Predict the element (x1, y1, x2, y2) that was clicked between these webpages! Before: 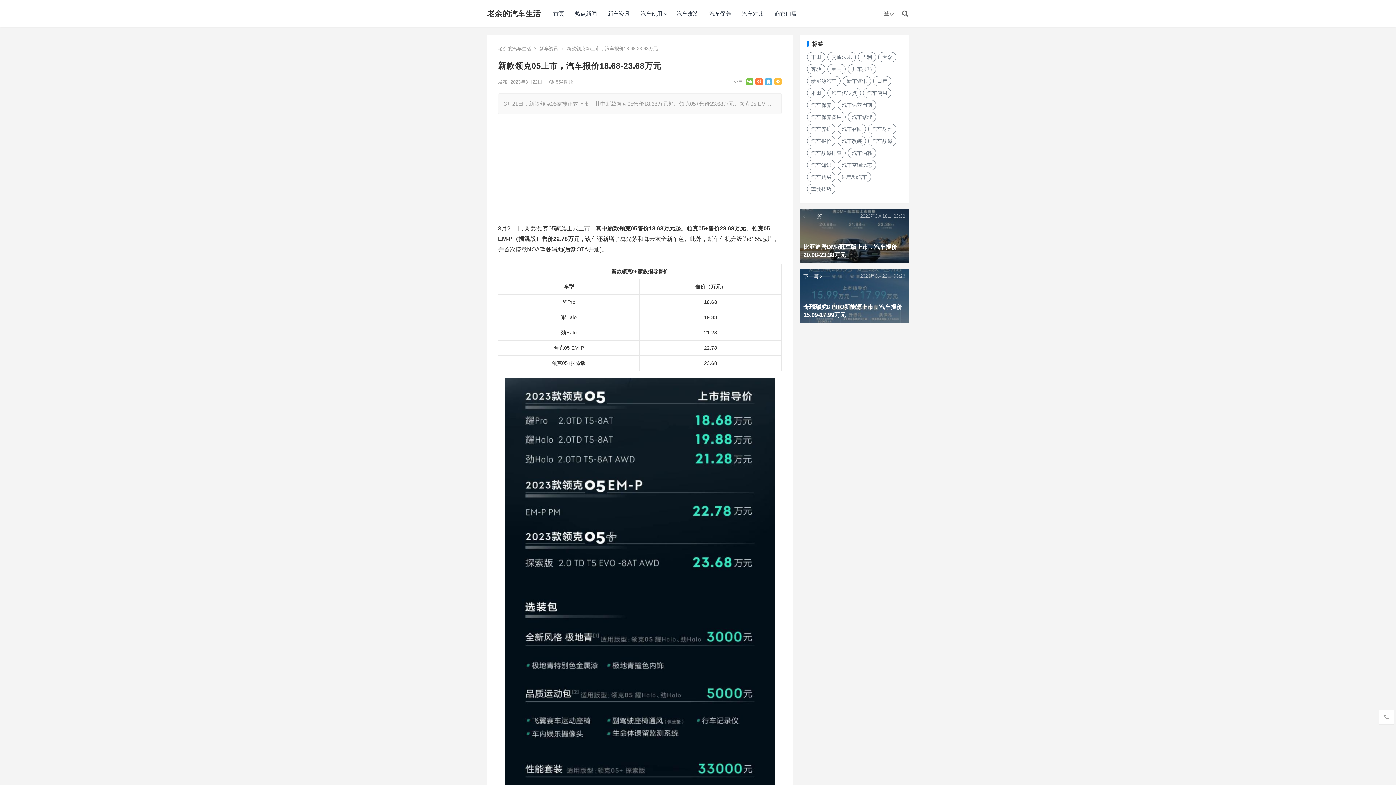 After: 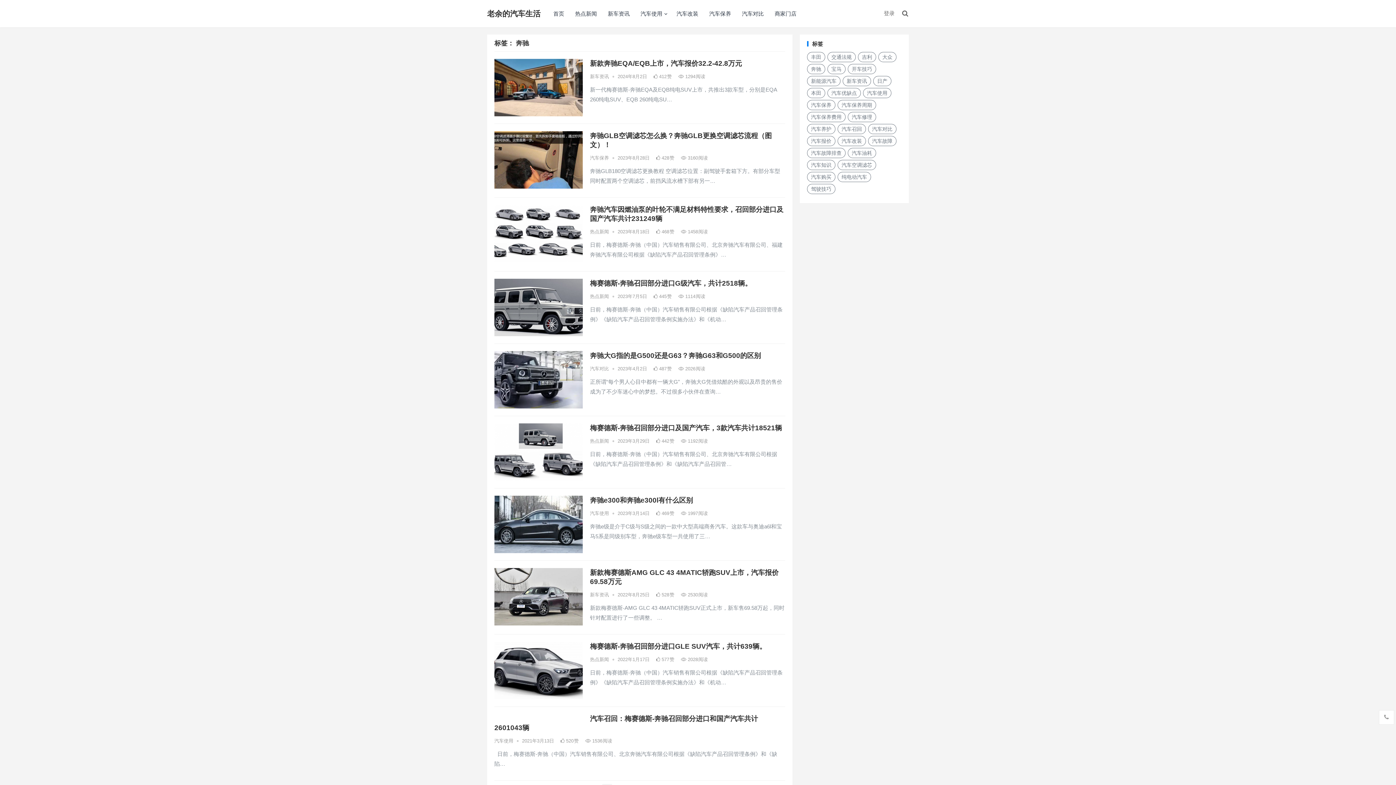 Action: bbox: (807, 64, 825, 74) label: 奔驰 (91 项)